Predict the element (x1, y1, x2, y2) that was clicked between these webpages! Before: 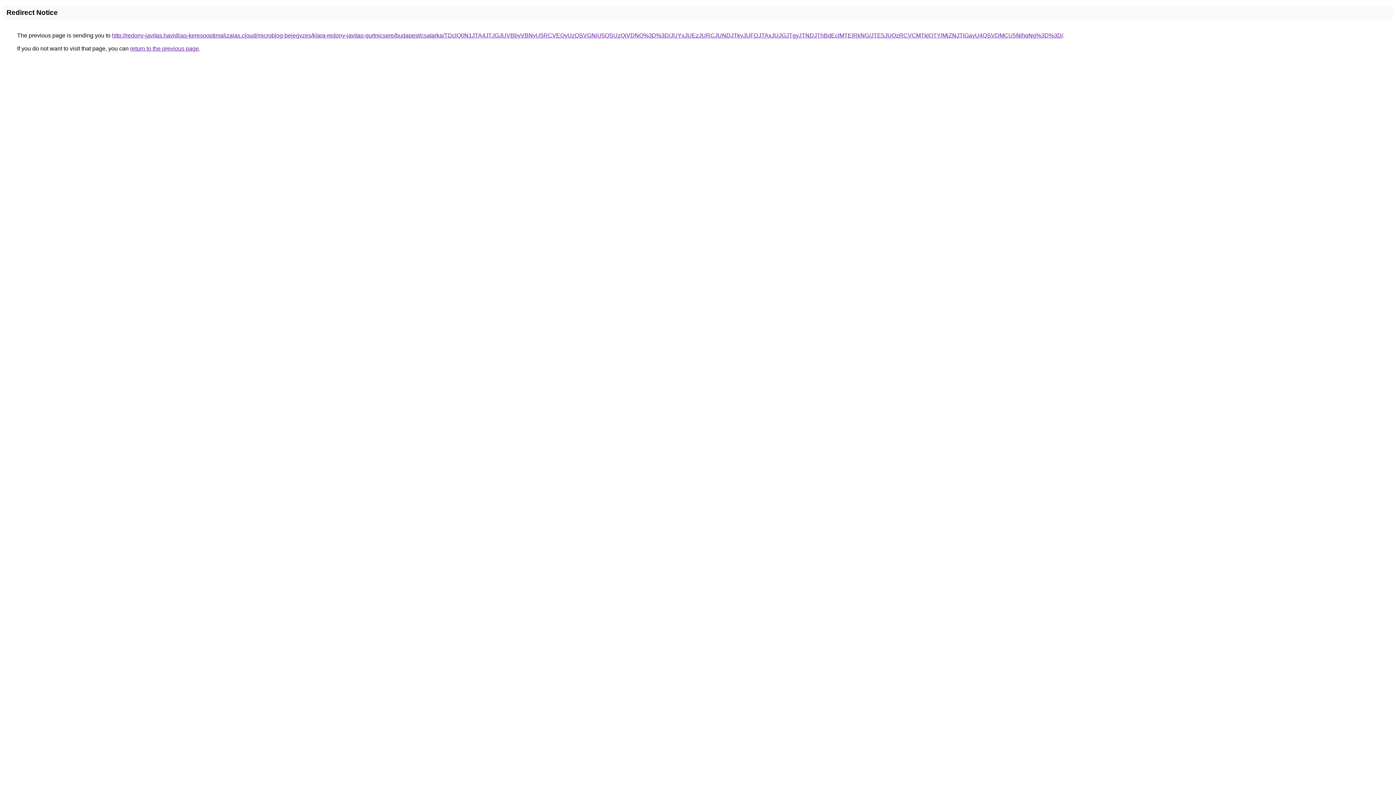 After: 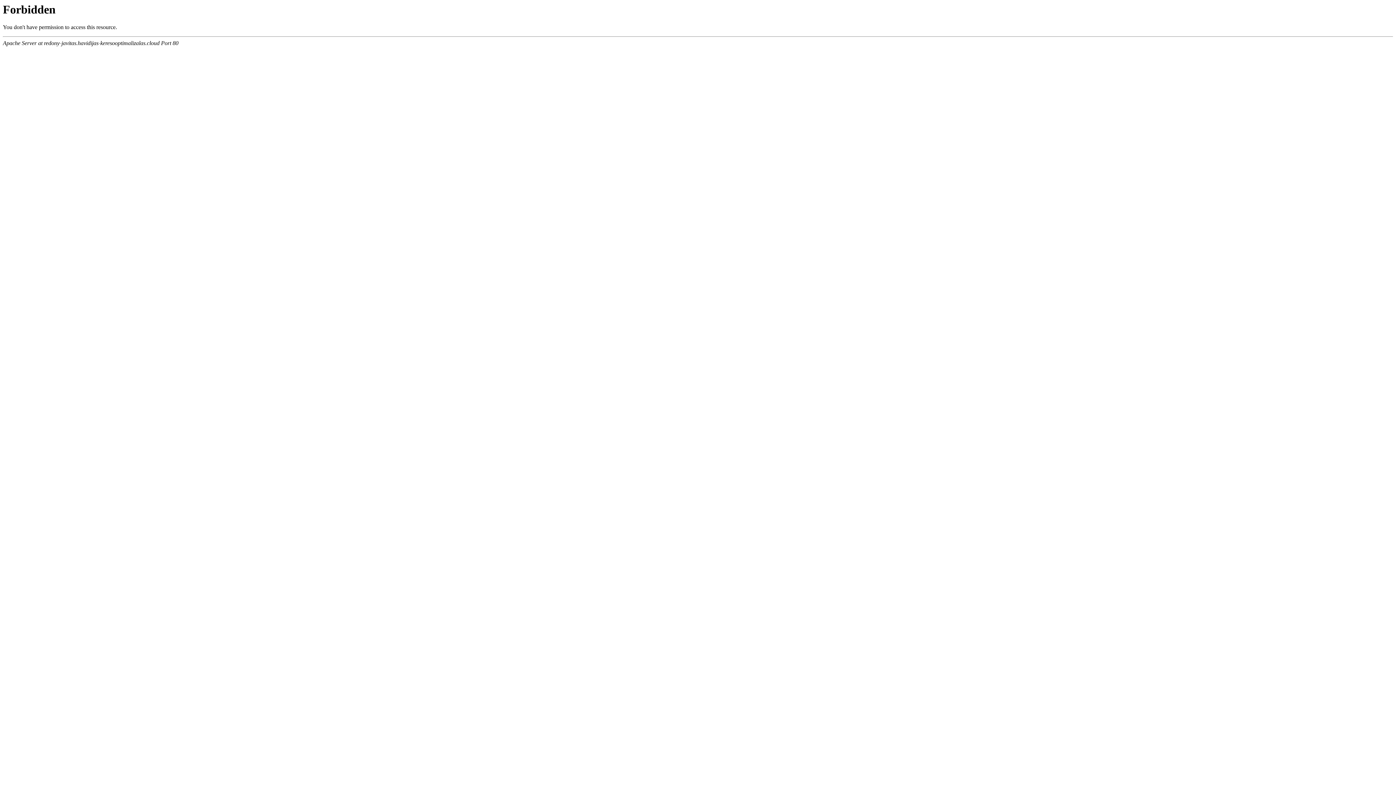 Action: label: http://redony-javitas.havidijas-keresooptimalizalas.cloud/microblog-bejegyzes/klara-redony-javitas-gurtnicsere/budapest/csatarka/TDclQ0N1JTA4JTJGJUVBbyVBNyU5RCVEQyUzQSVGNiU5OSUzQiVDNQ%3D%3D/JUYxJUEzJURCJUNDJTkyJUFDJTAxJUJGJTgyJTNDJThBdEclMTElRkNG/JTE5JUQzRCVCMTklOTYlMjZNJTlGayU4QSVDMCU5NlhqNg%3D%3D/ bbox: (112, 32, 1063, 38)